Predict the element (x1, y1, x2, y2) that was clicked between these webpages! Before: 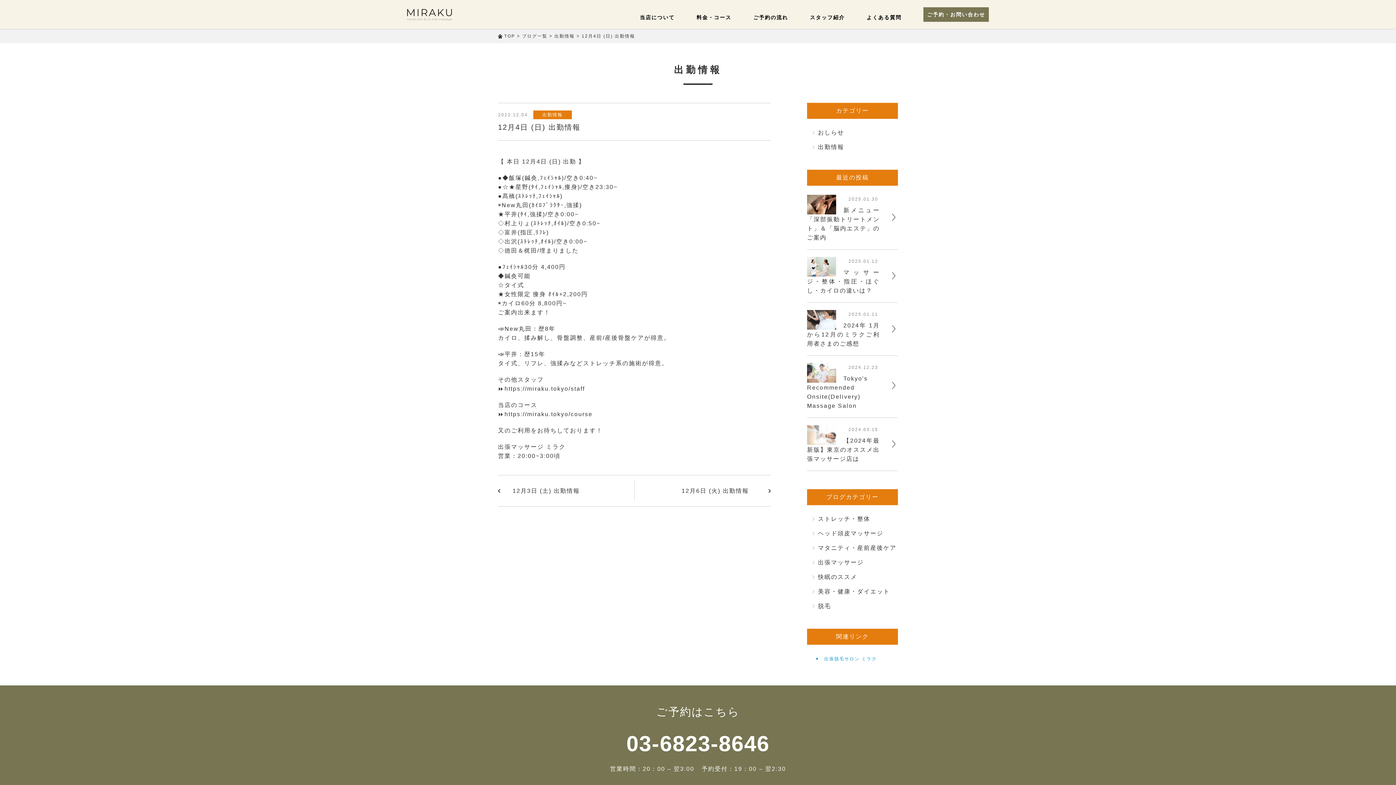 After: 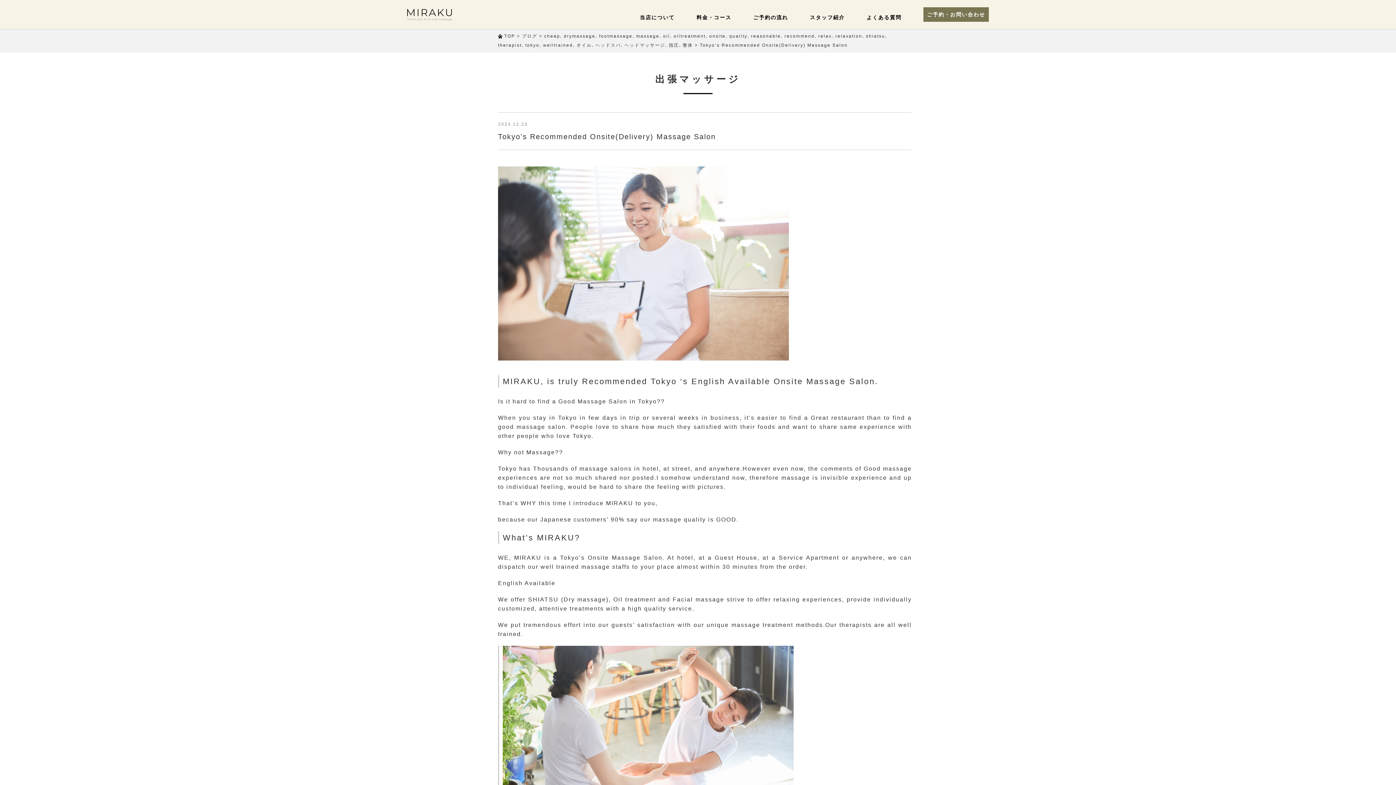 Action: bbox: (807, 375, 836, 381)